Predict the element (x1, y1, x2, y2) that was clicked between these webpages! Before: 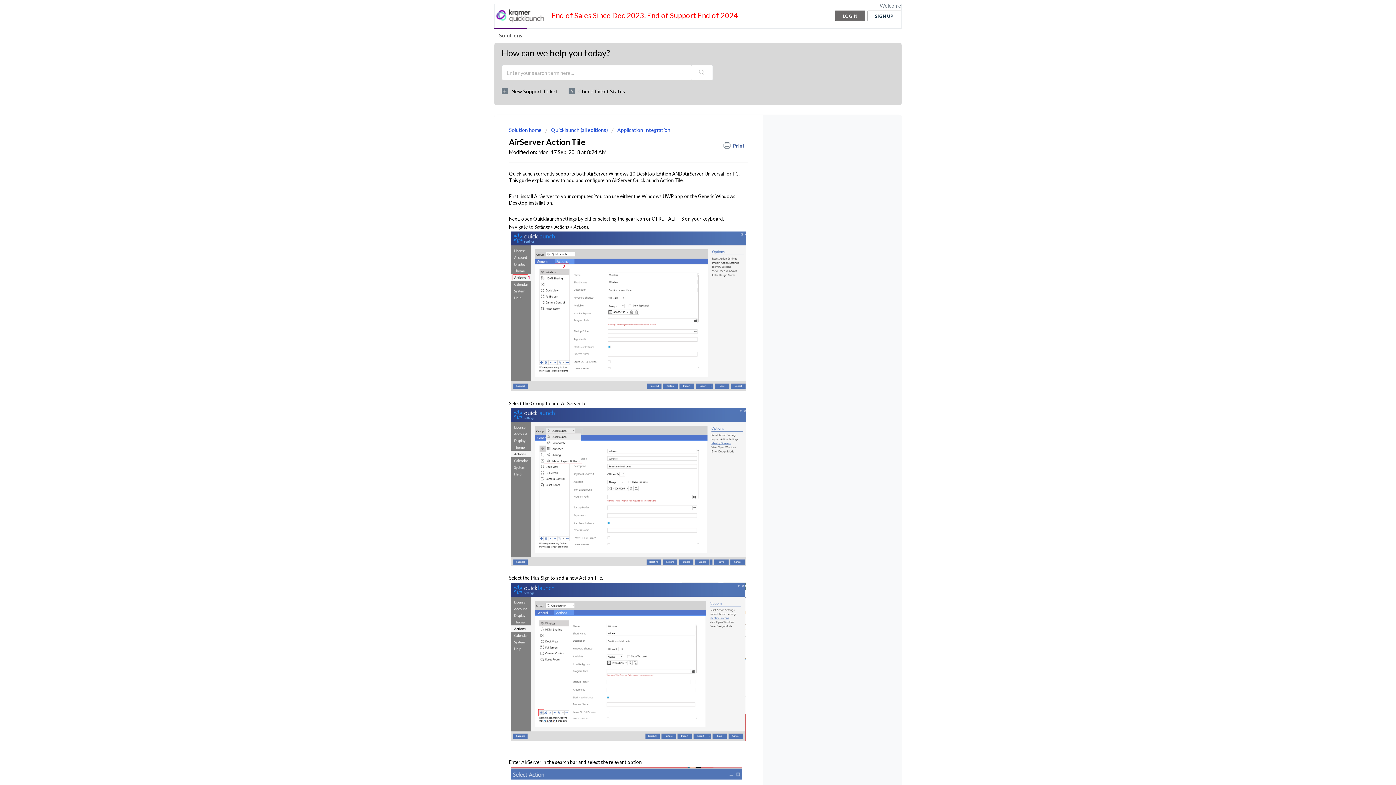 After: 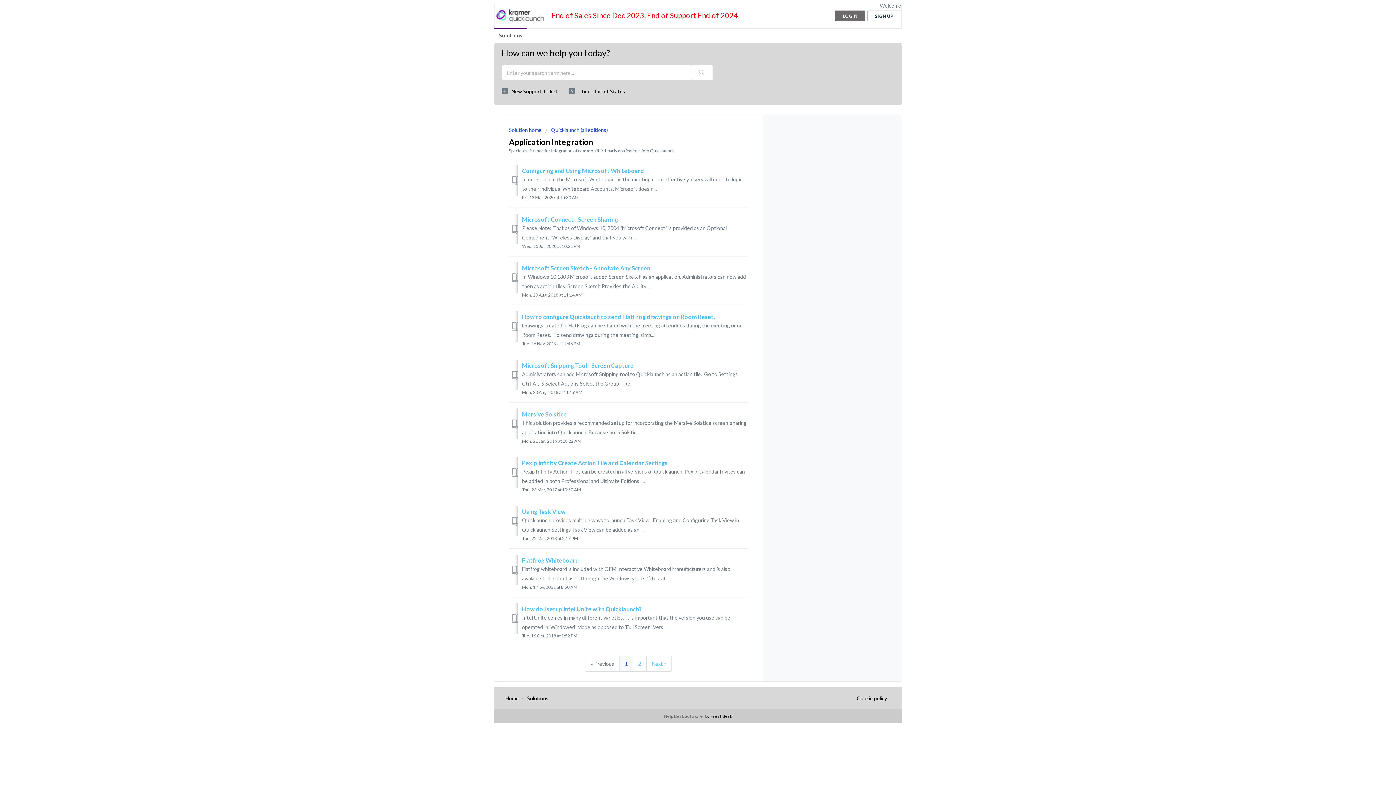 Action: bbox: (611, 126, 670, 133) label: Application Integration